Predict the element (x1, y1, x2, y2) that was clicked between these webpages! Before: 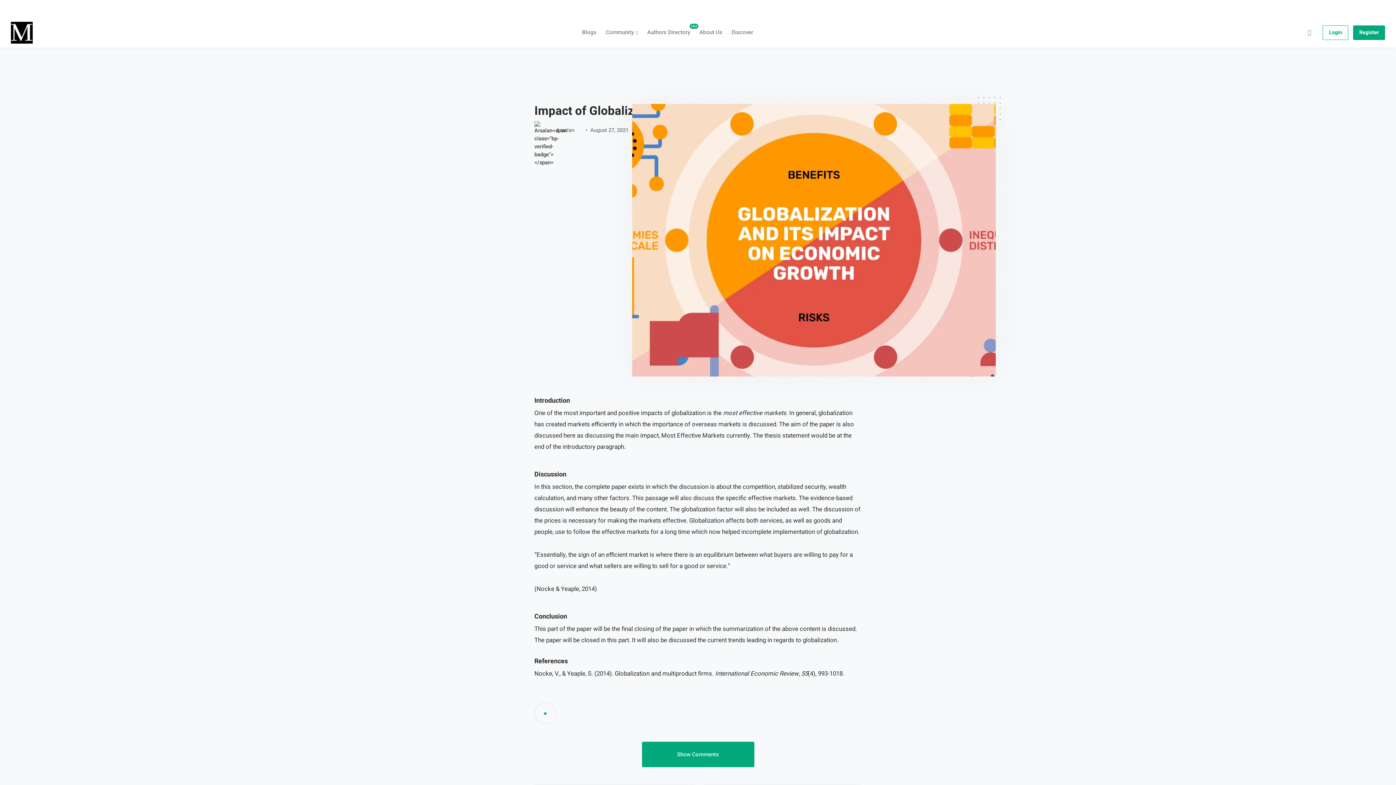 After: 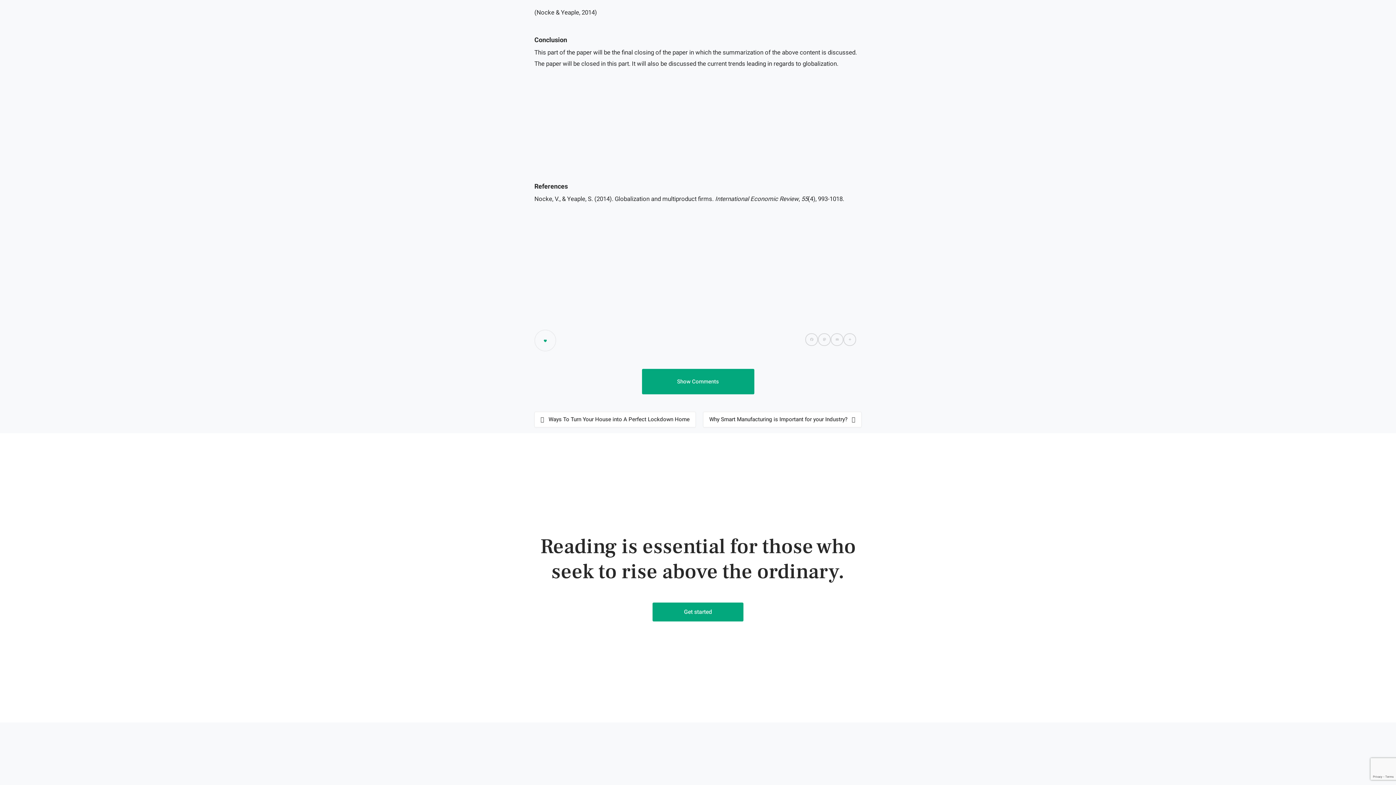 Action: bbox: (710, 126, 718, 134) label: 0